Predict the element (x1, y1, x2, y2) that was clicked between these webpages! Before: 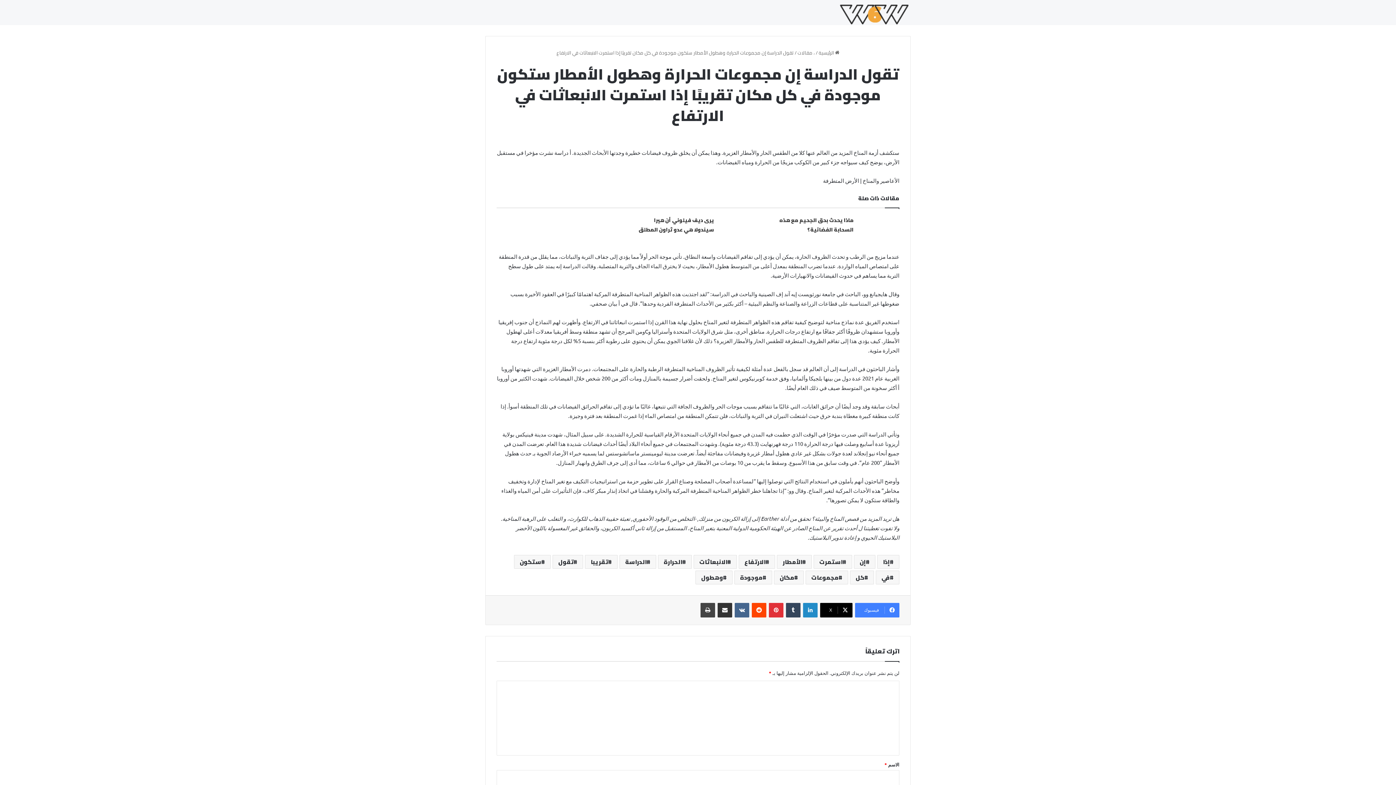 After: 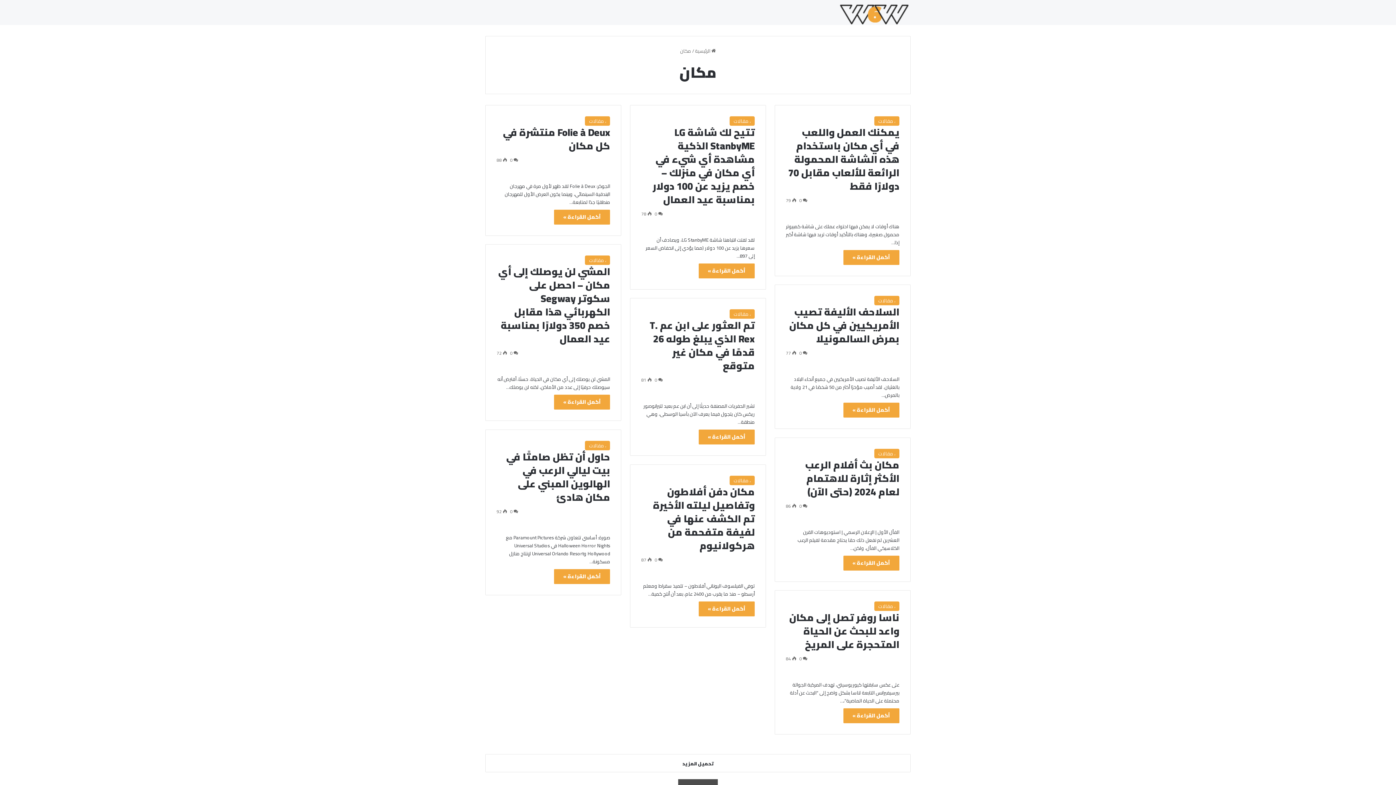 Action: label: مكان bbox: (774, 570, 804, 584)